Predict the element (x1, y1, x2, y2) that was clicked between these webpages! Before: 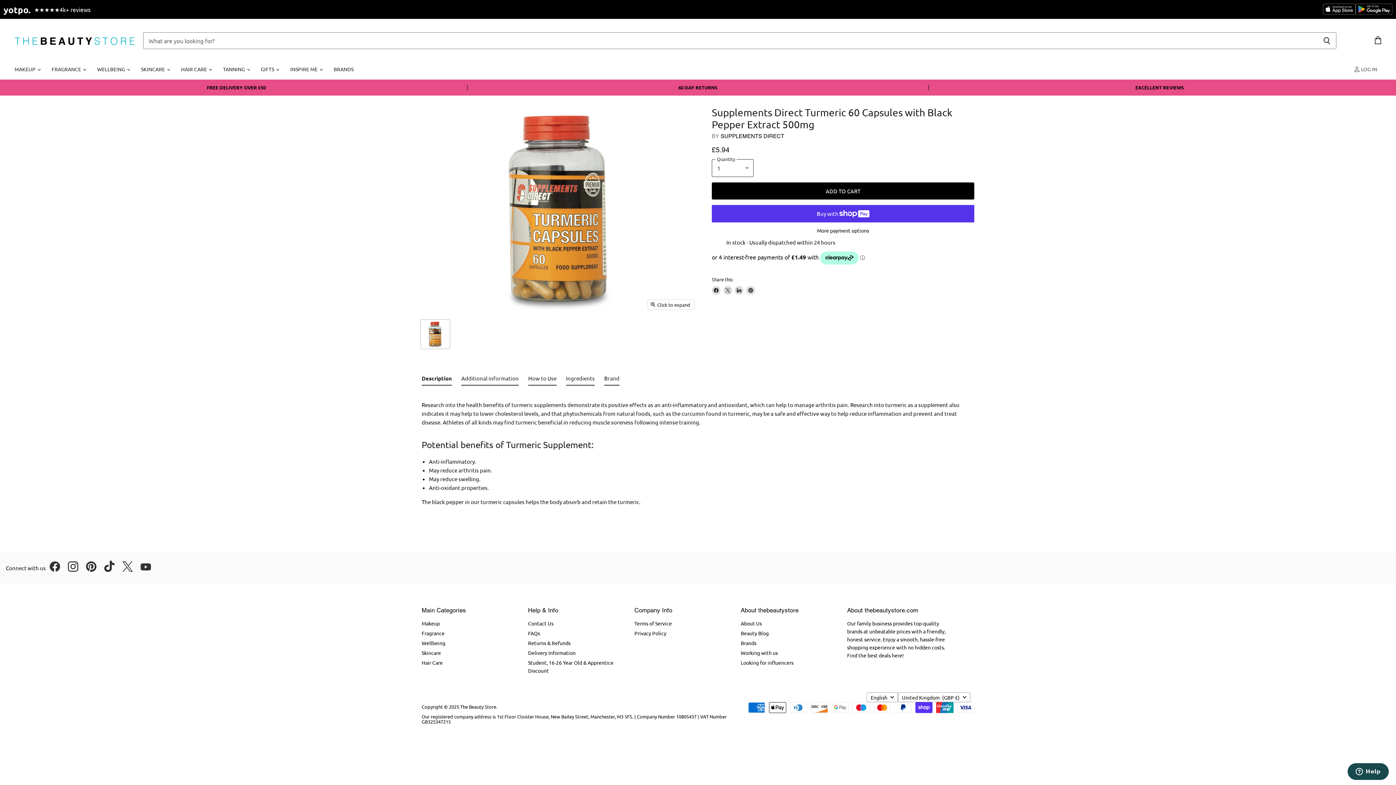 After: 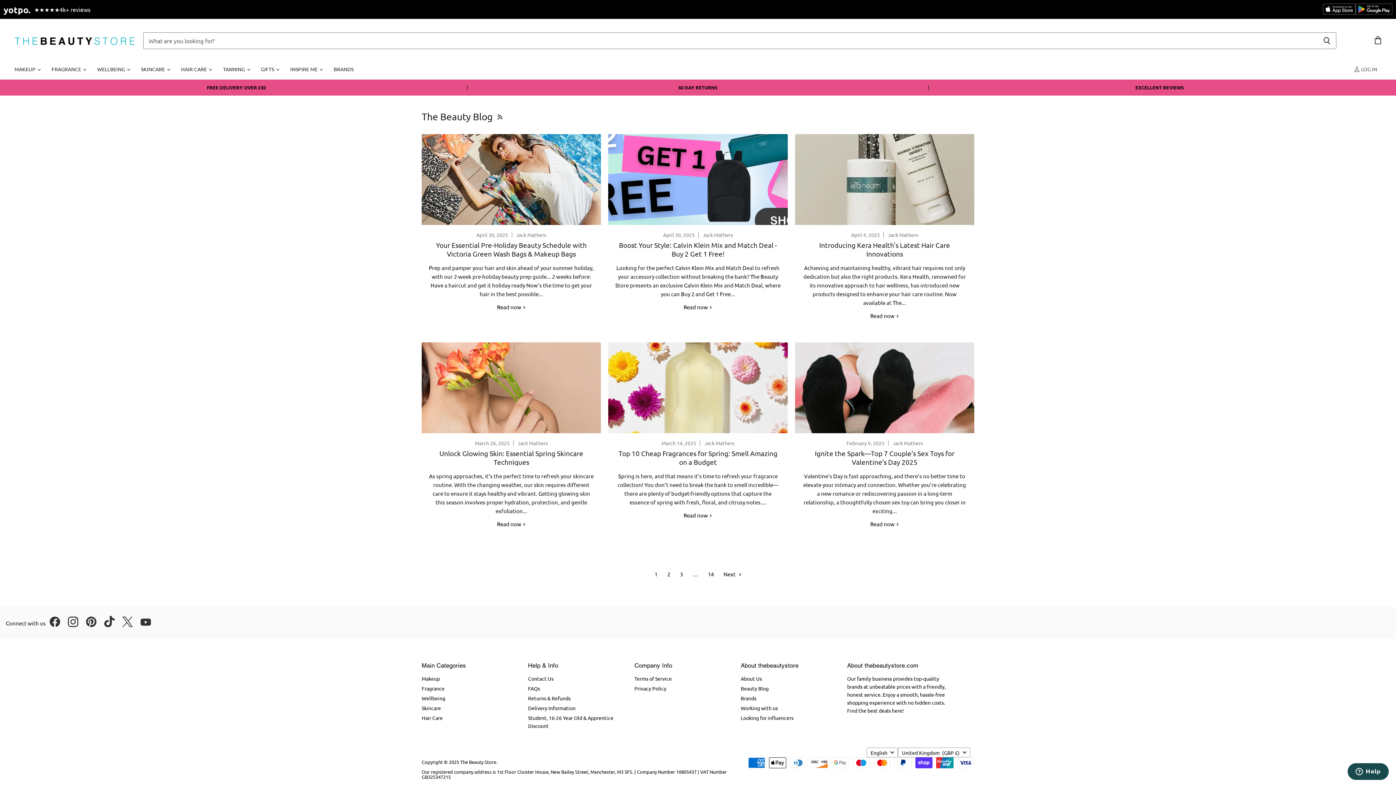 Action: bbox: (740, 630, 768, 636) label: Beauty Blog